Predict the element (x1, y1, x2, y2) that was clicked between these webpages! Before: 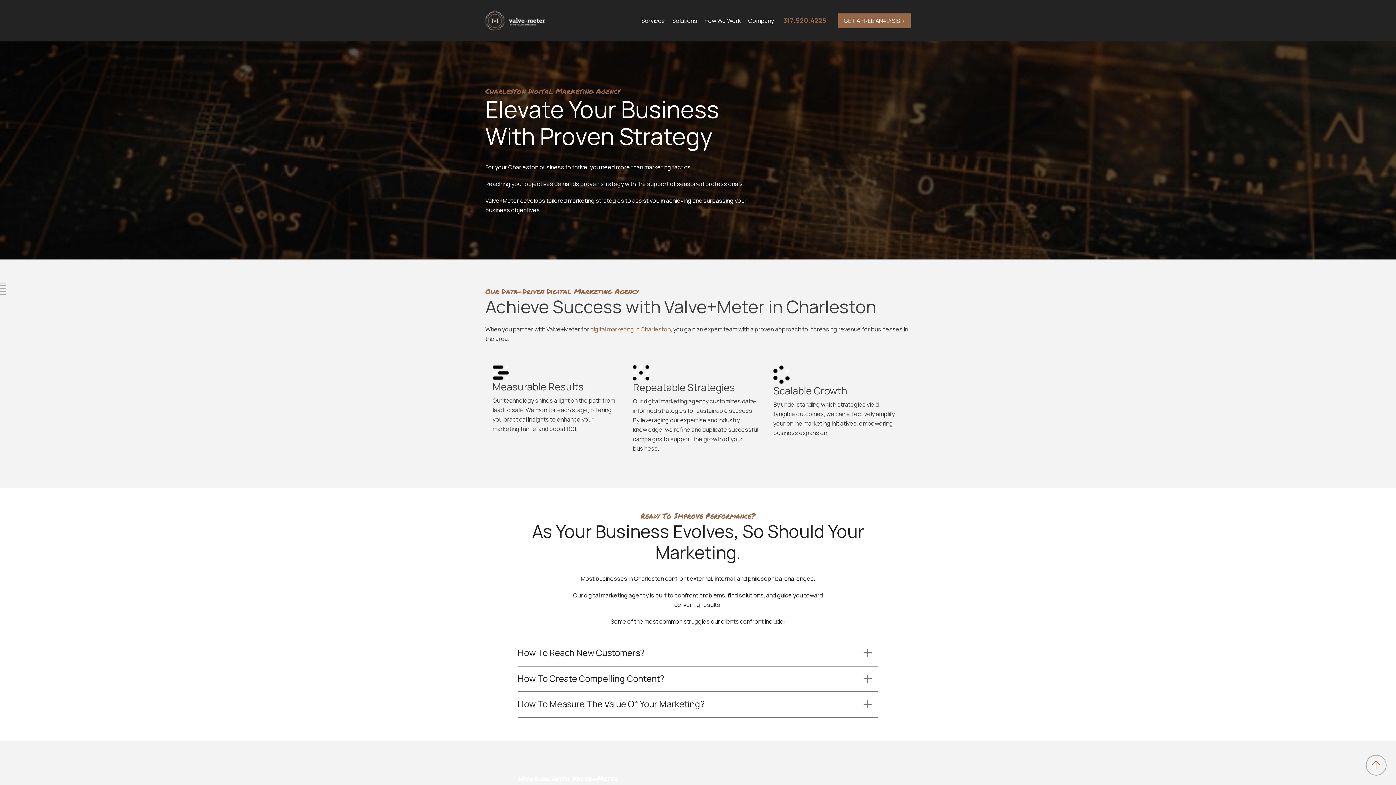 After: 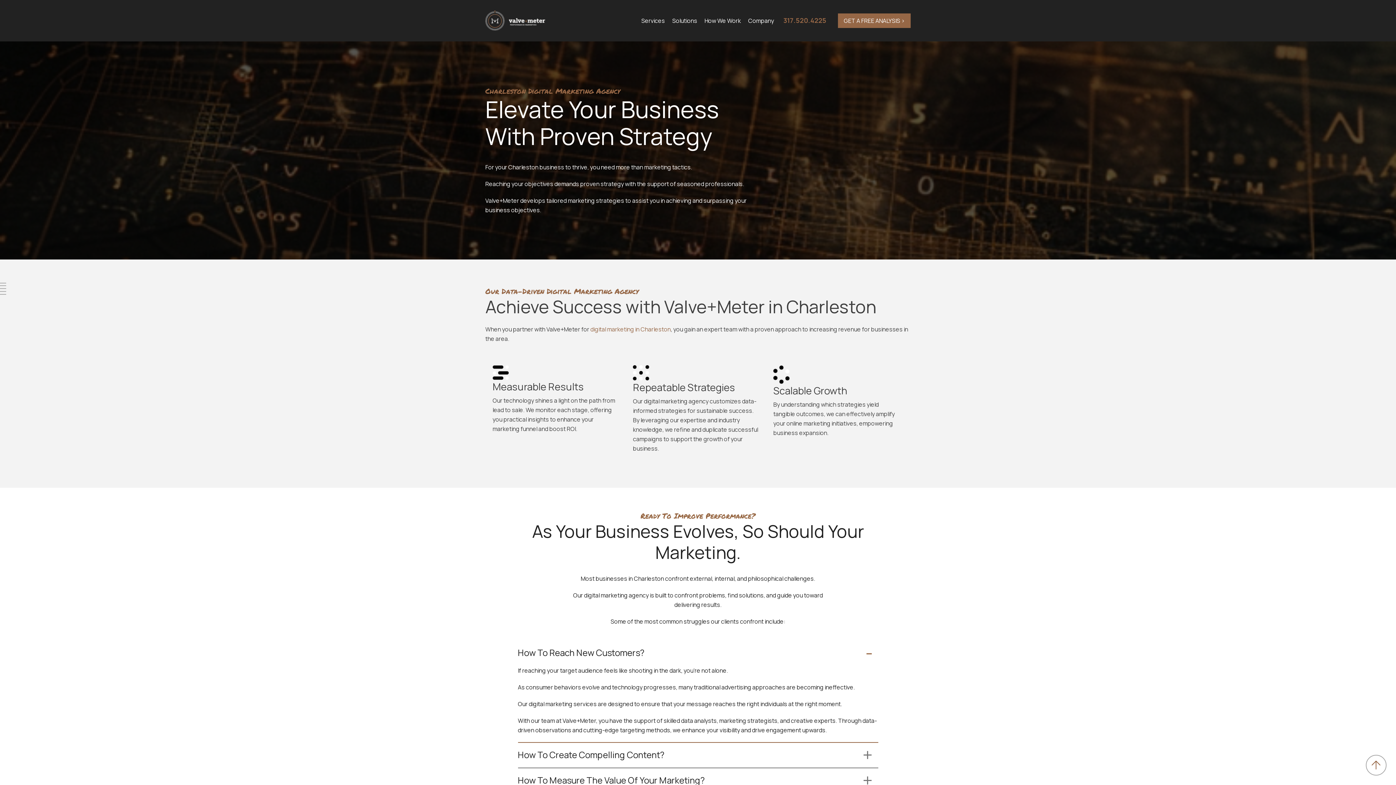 Action: label: How To Reach New Customers? bbox: (518, 641, 878, 666)